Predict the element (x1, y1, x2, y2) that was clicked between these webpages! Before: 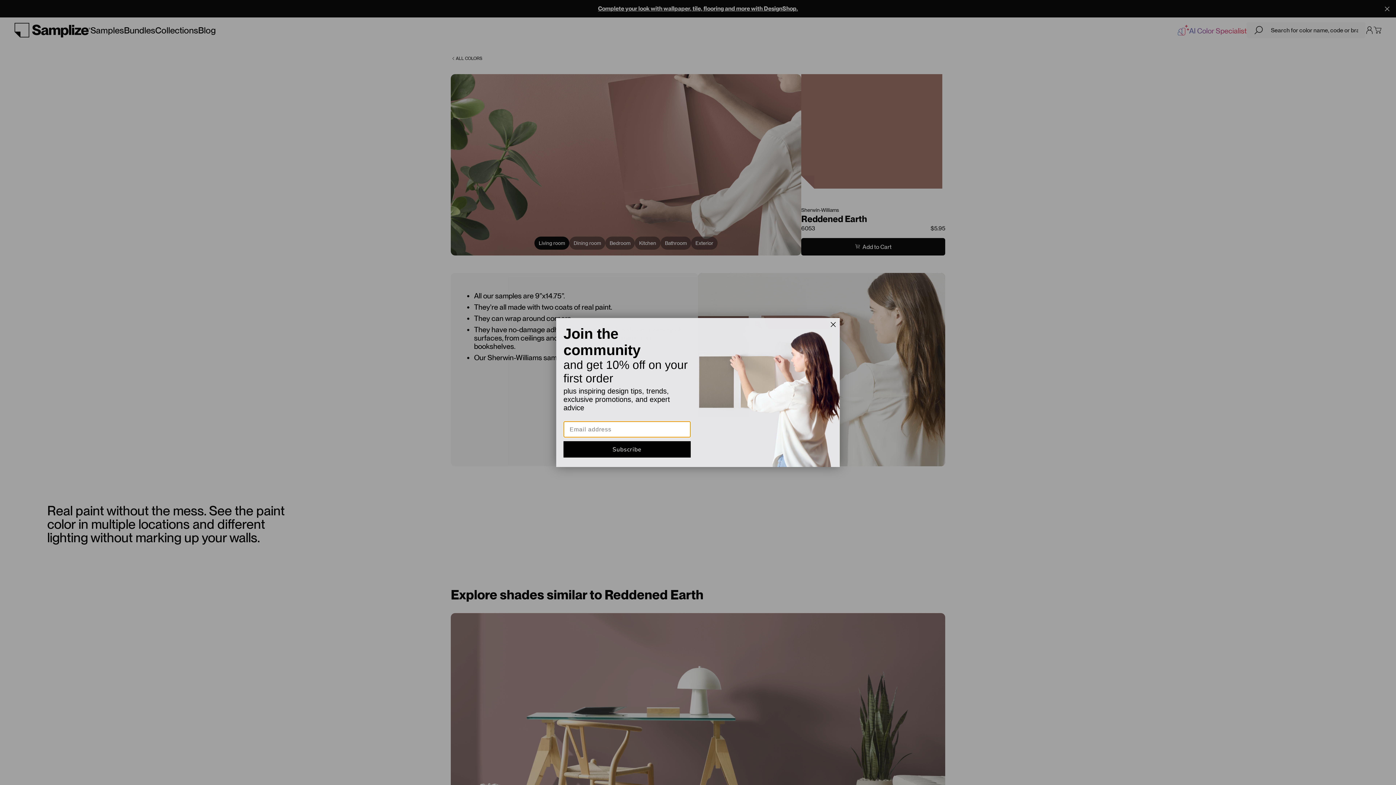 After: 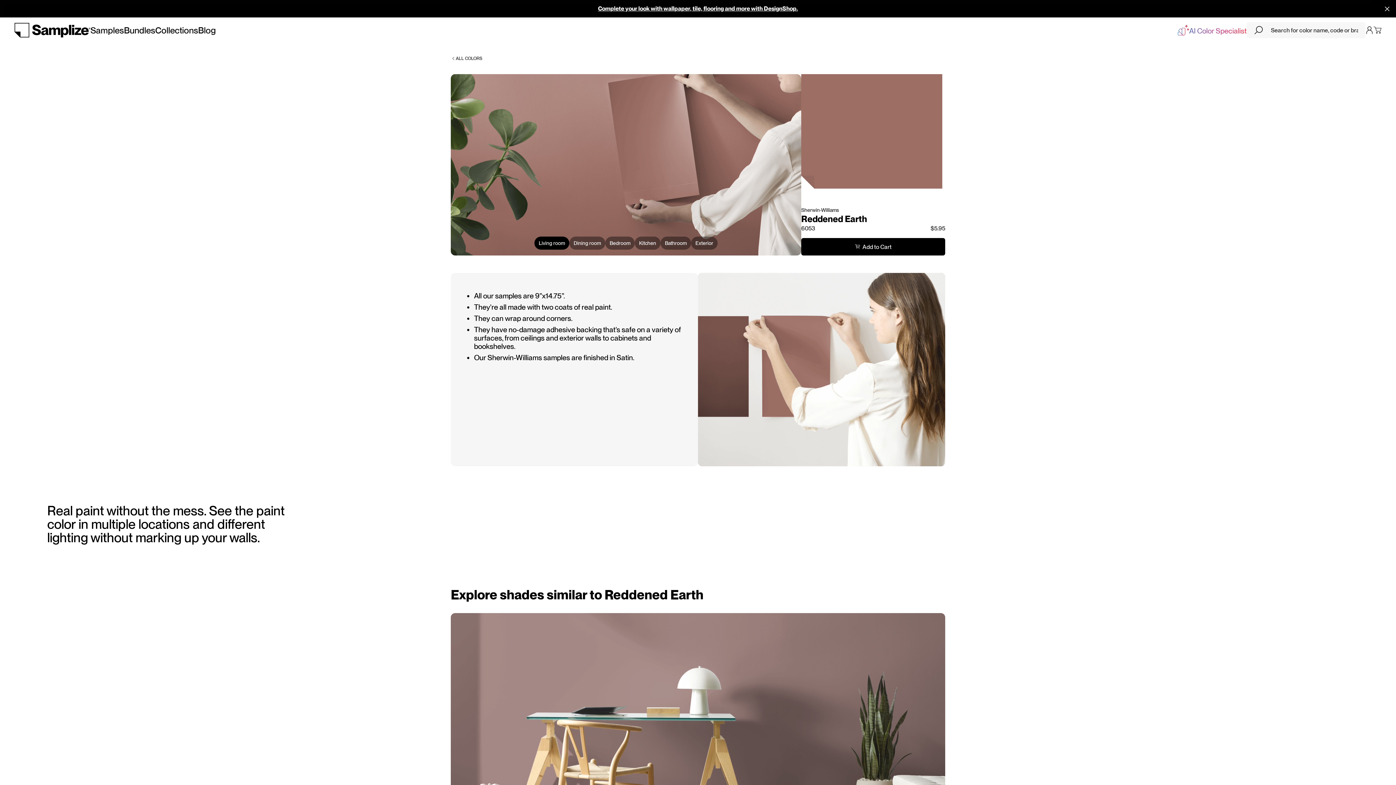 Action: label: Close dialog bbox: (828, 319, 838, 330)